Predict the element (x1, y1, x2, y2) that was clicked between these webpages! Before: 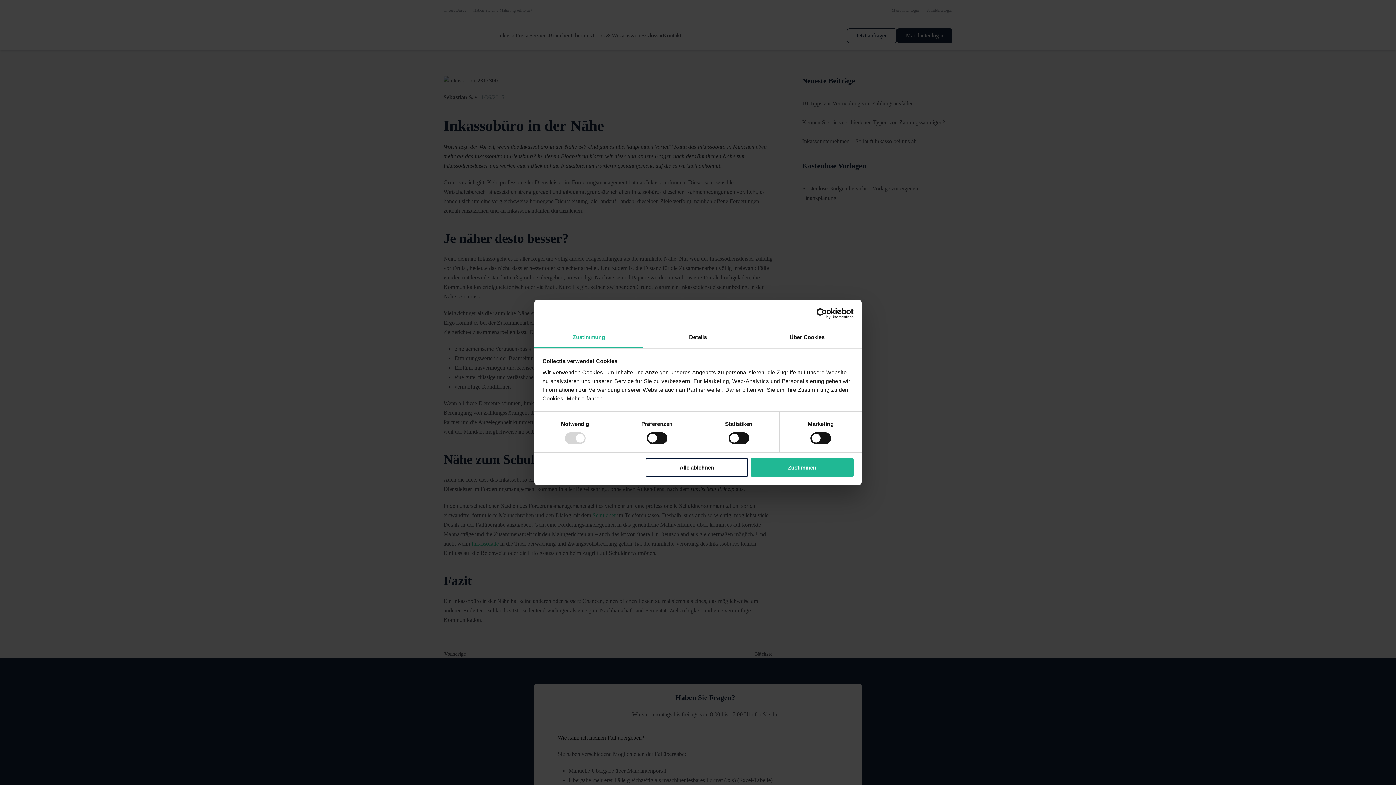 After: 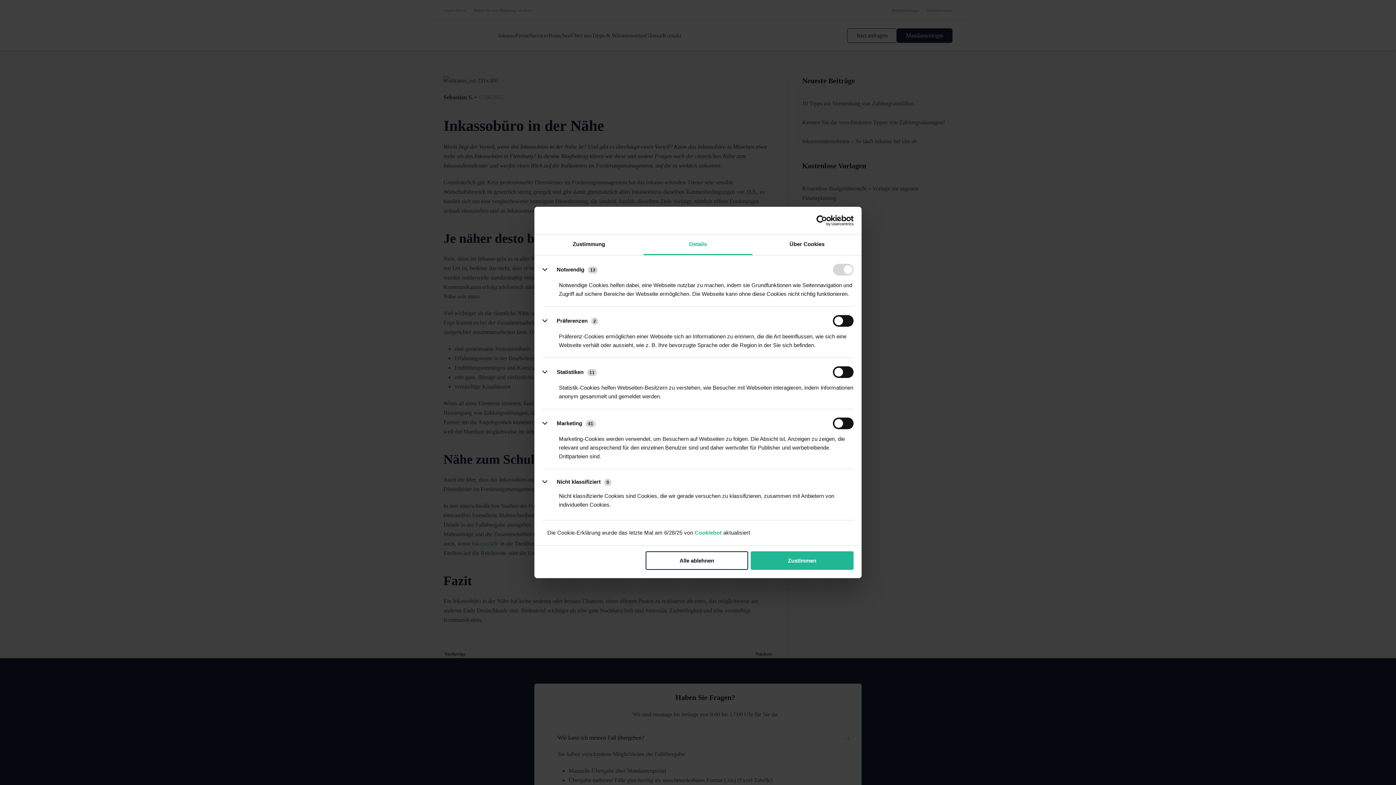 Action: label: Details bbox: (643, 327, 752, 348)